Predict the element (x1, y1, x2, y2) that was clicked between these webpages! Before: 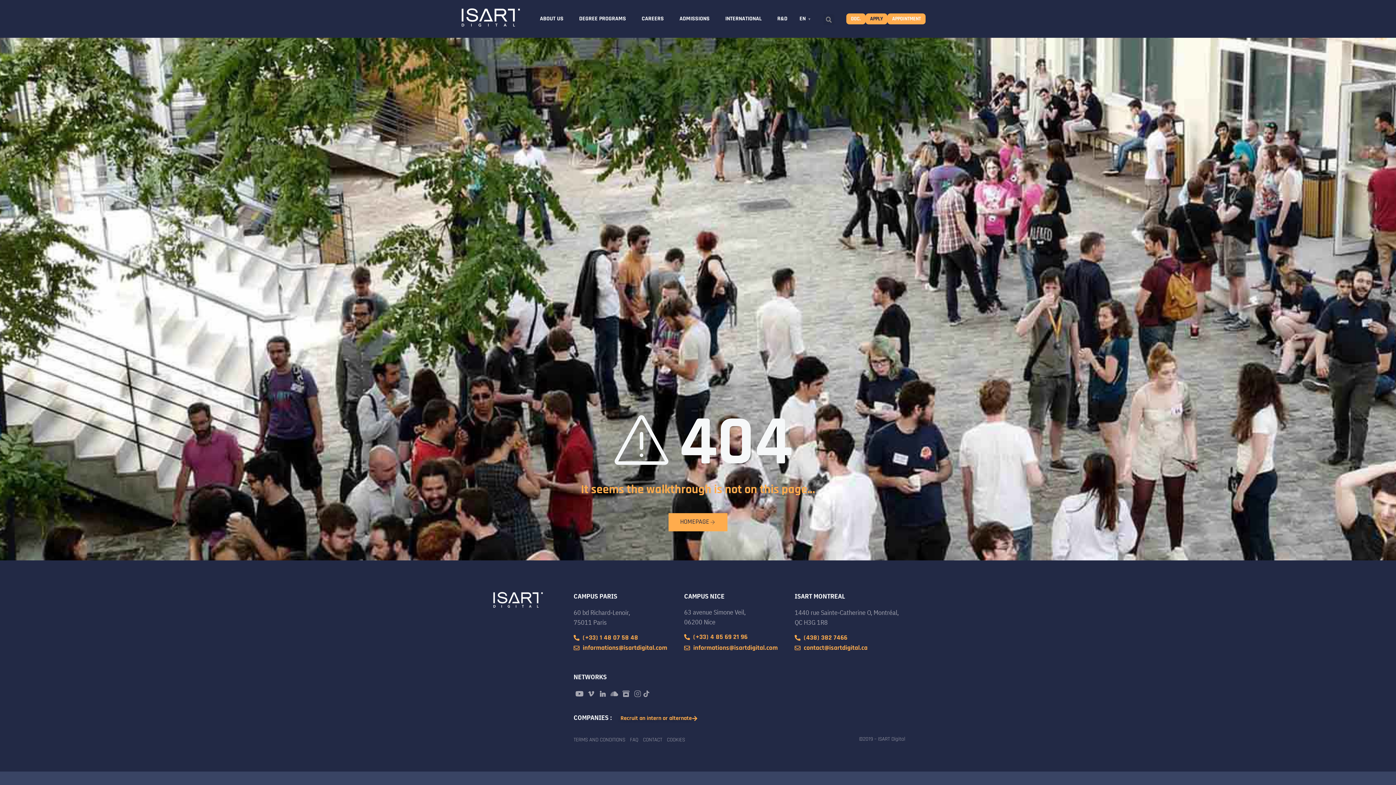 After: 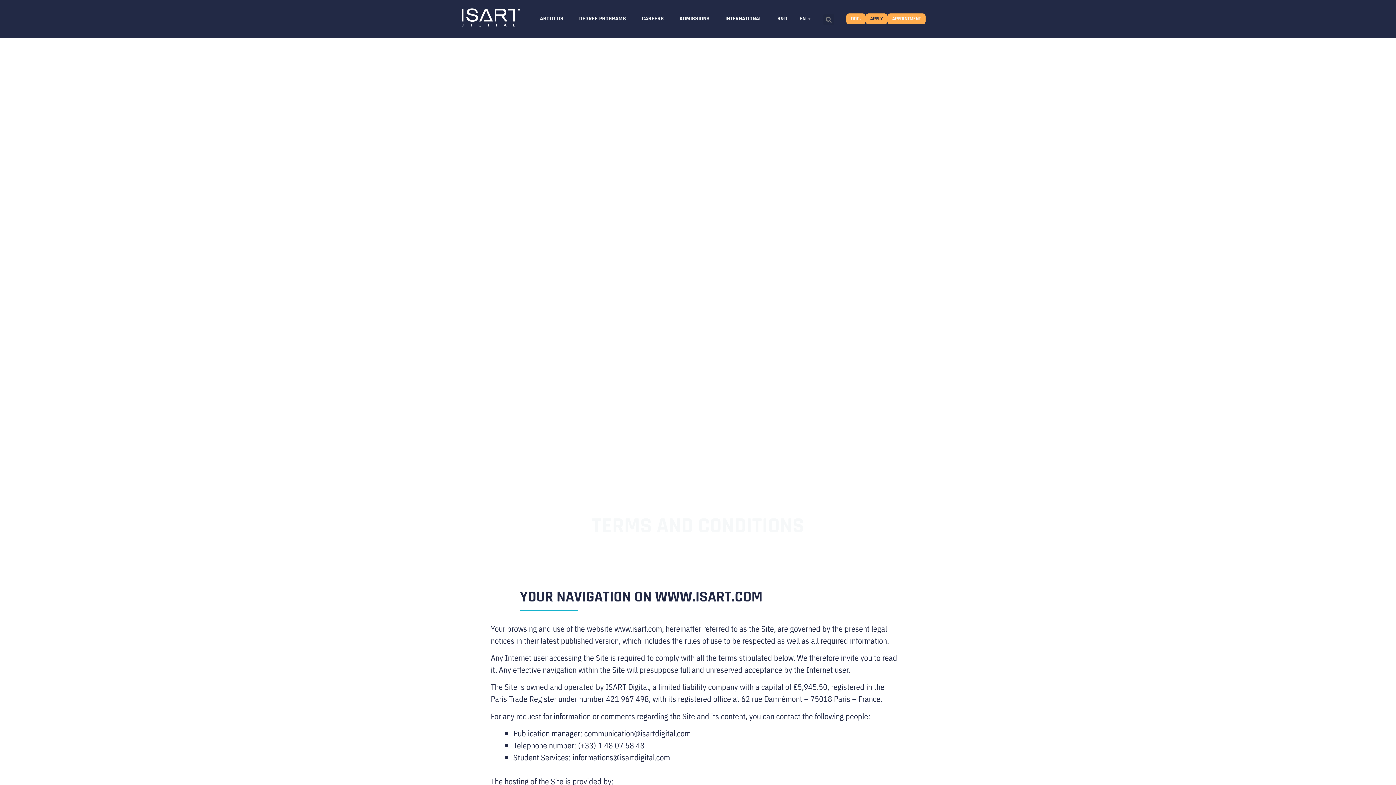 Action: label: TERMS AND CONDITIONS bbox: (573, 731, 625, 748)